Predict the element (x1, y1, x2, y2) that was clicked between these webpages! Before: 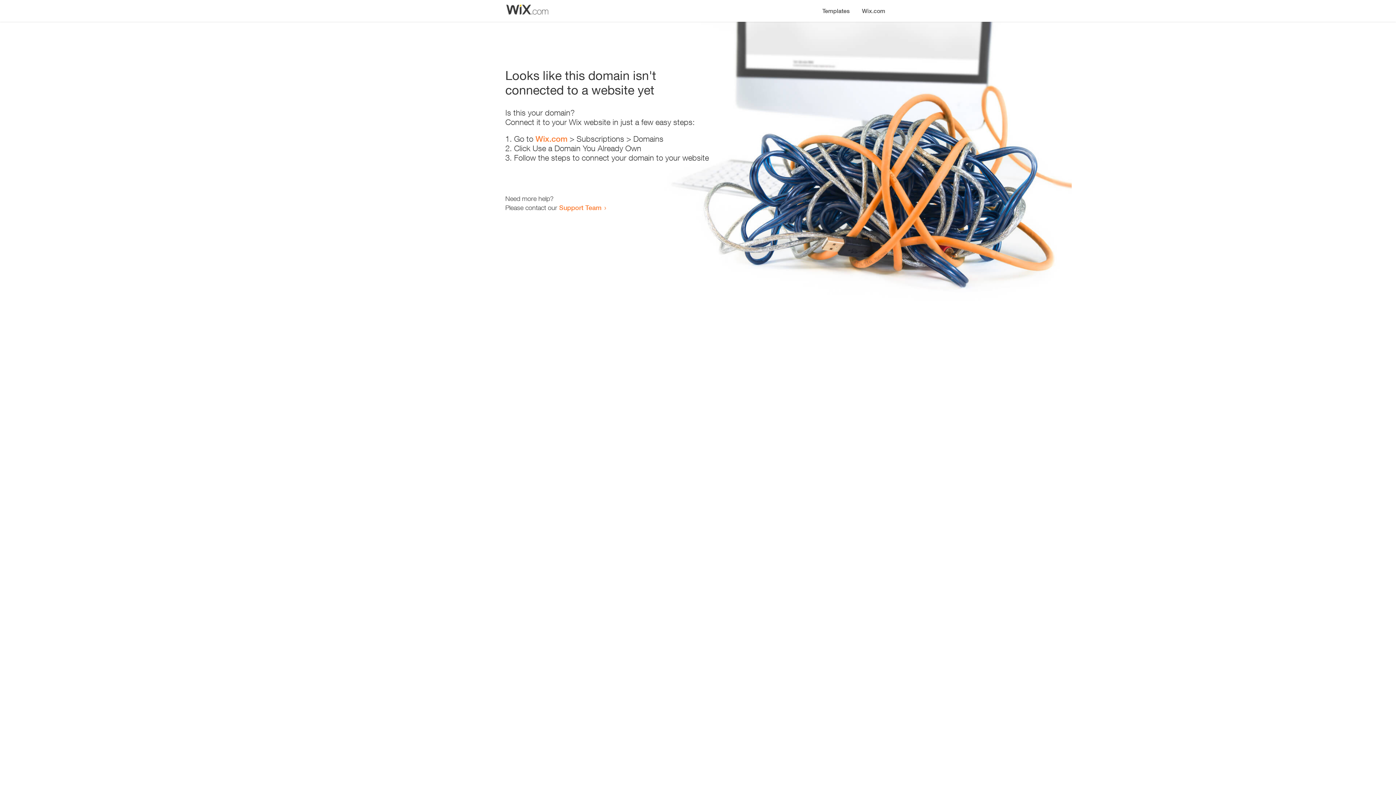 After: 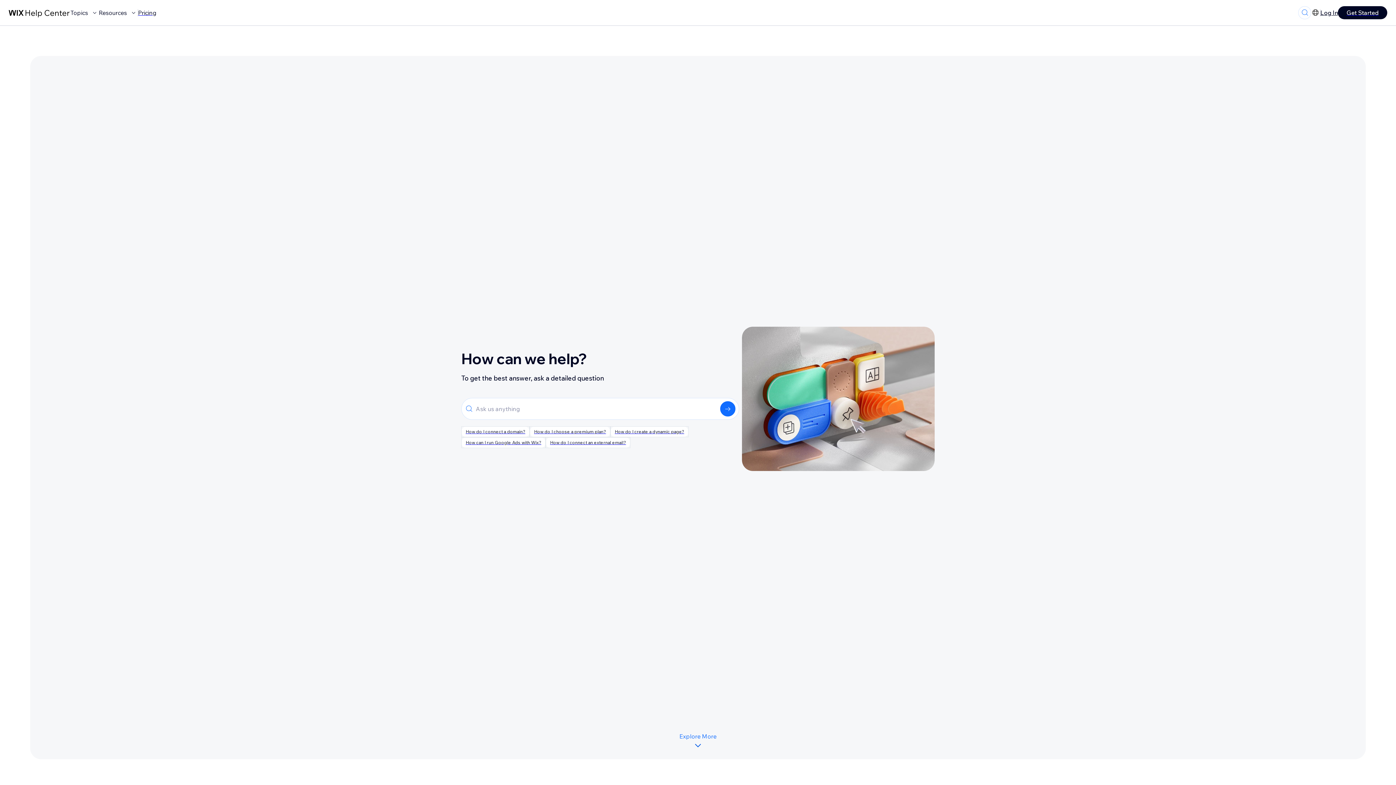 Action: label: Support Team bbox: (559, 203, 601, 211)